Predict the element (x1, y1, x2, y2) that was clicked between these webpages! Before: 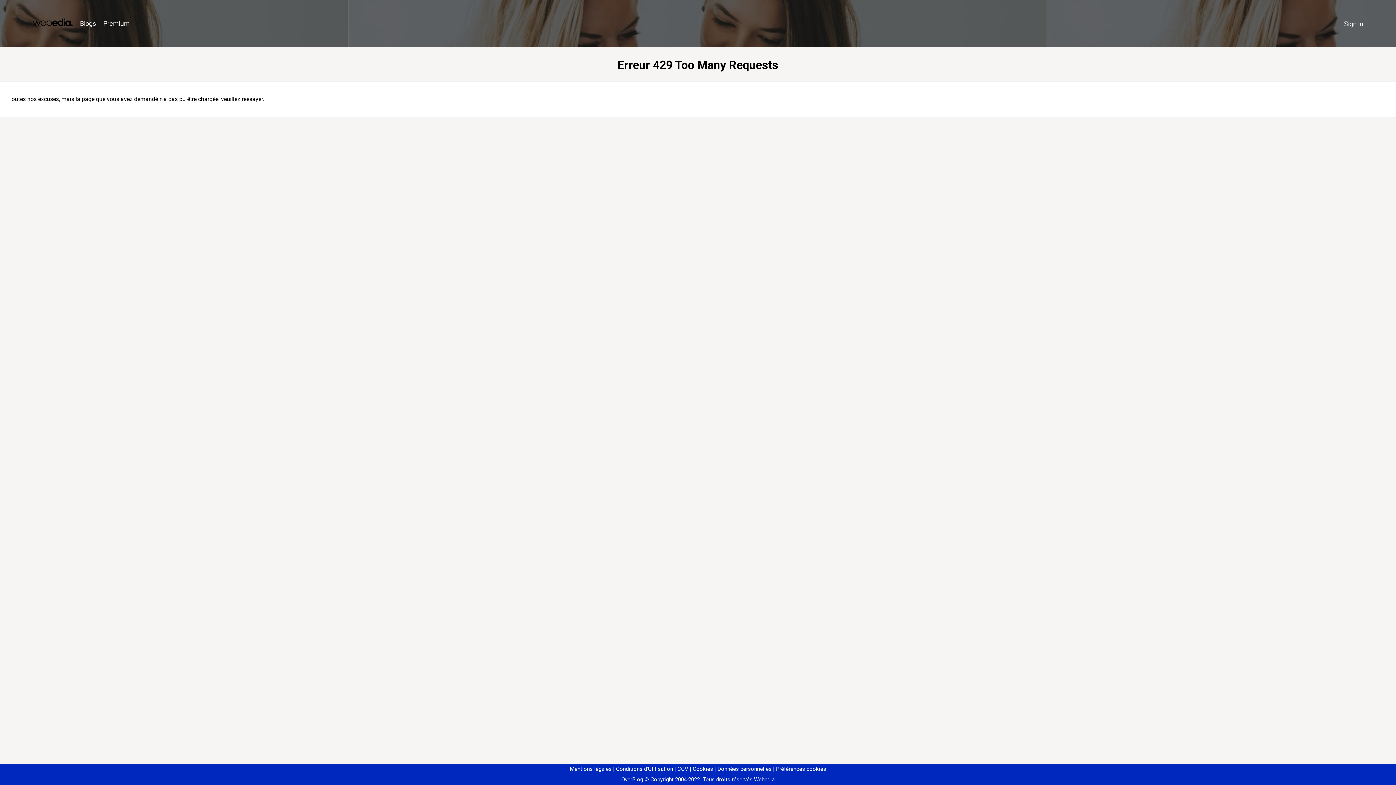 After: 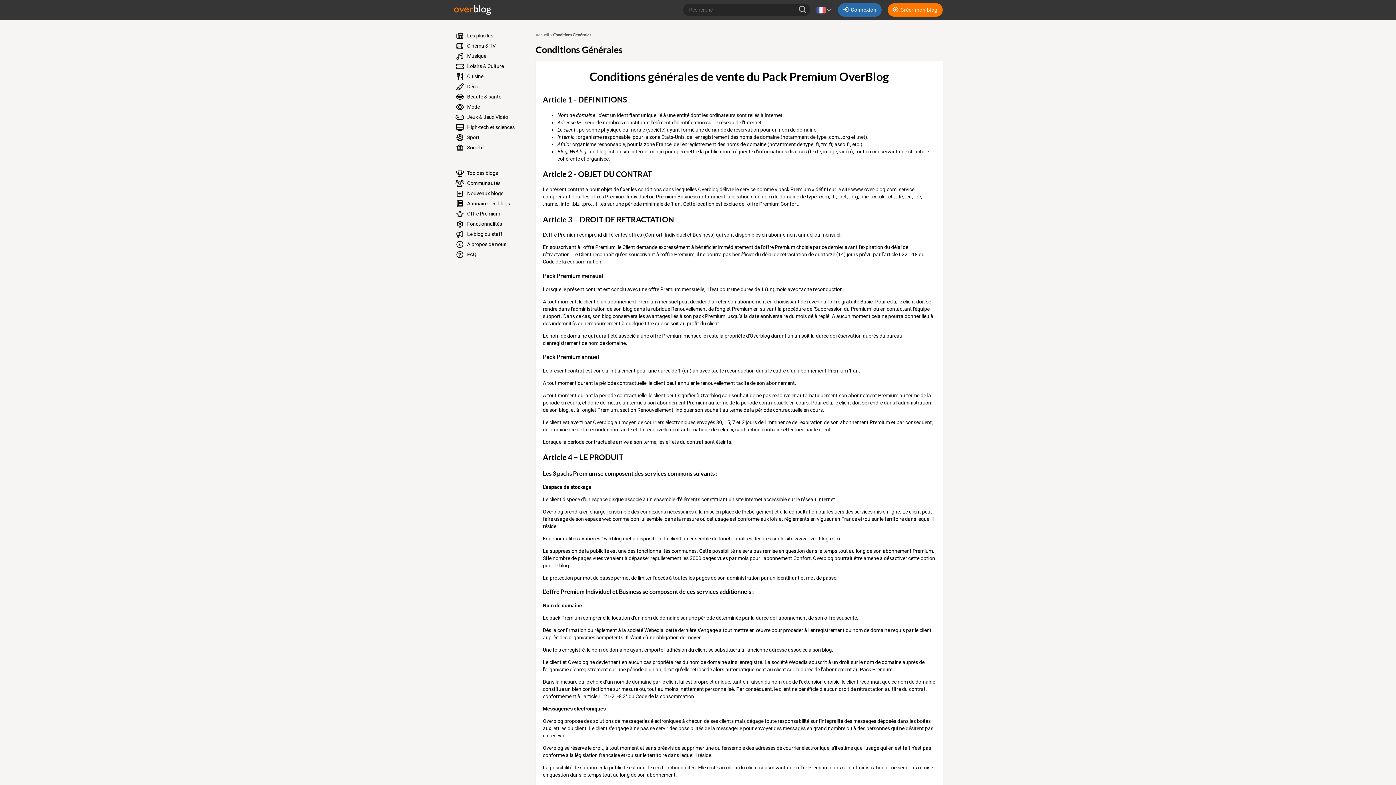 Action: bbox: (674, 766, 688, 772) label: CGV